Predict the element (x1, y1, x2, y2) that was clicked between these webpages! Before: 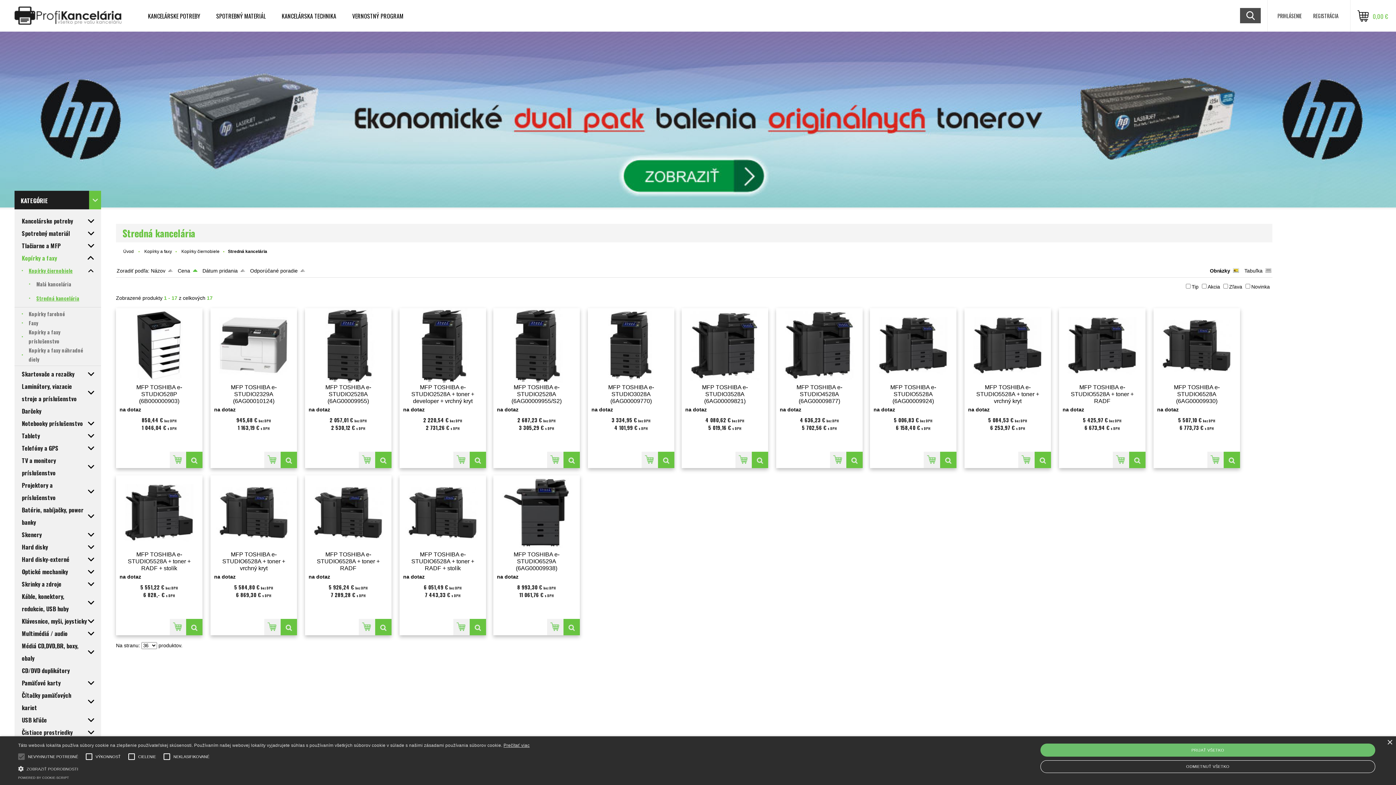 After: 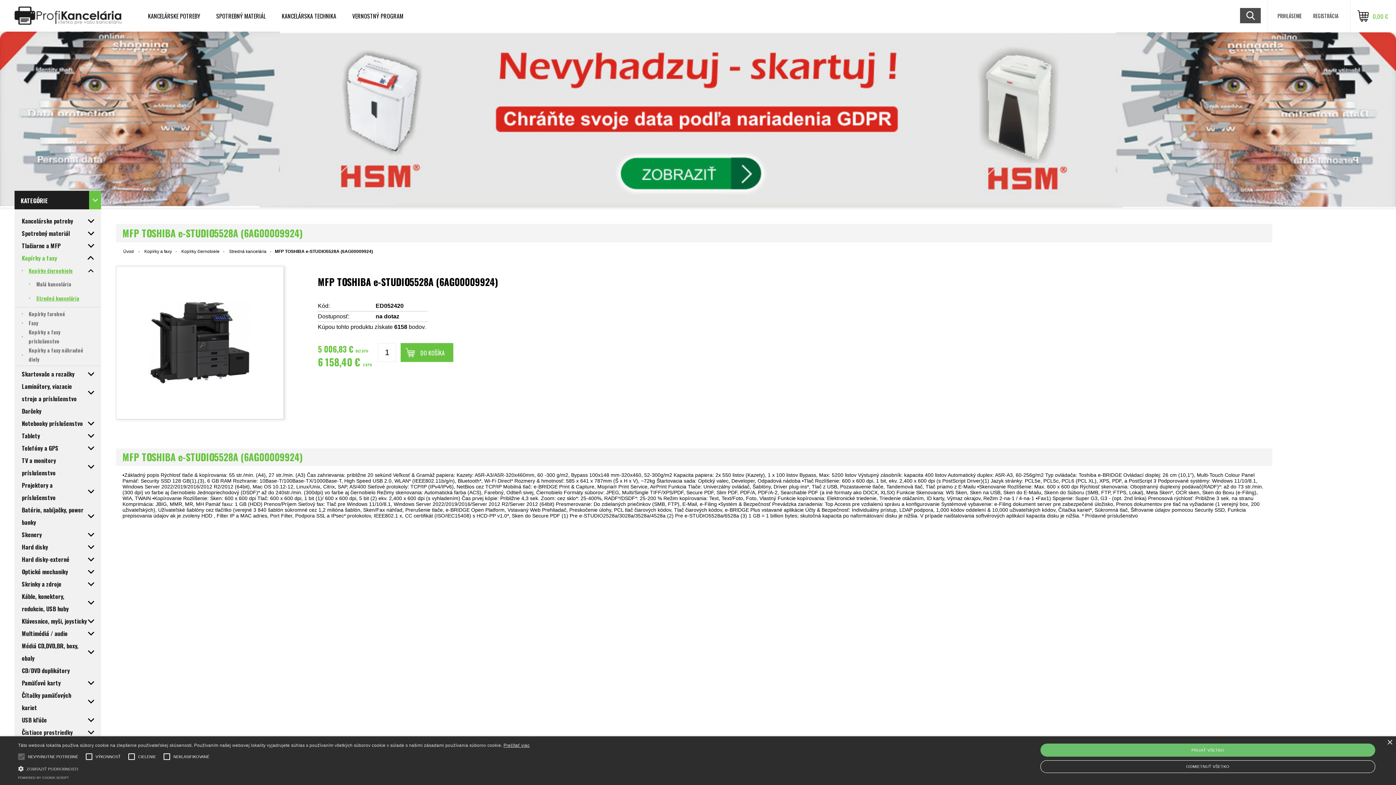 Action: bbox: (870, 308, 956, 382)